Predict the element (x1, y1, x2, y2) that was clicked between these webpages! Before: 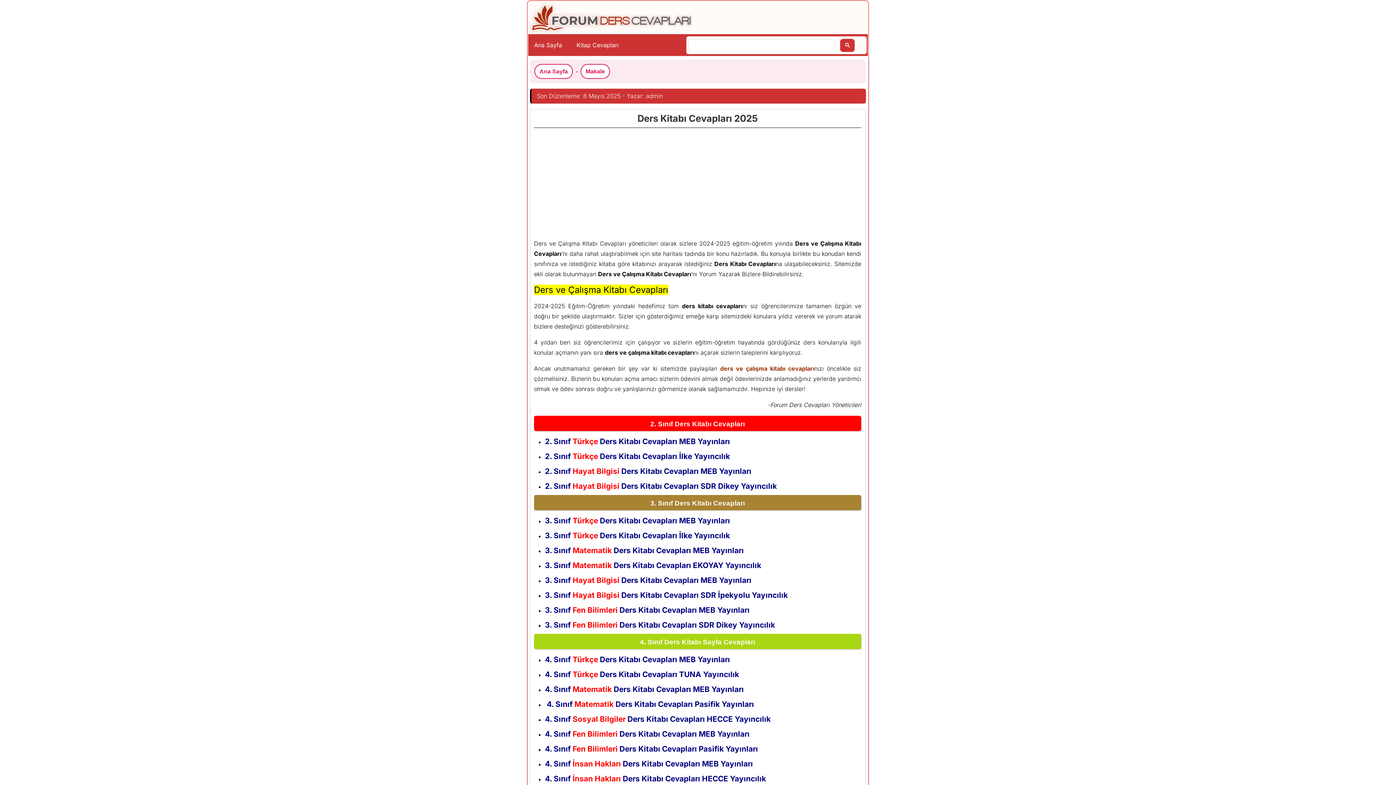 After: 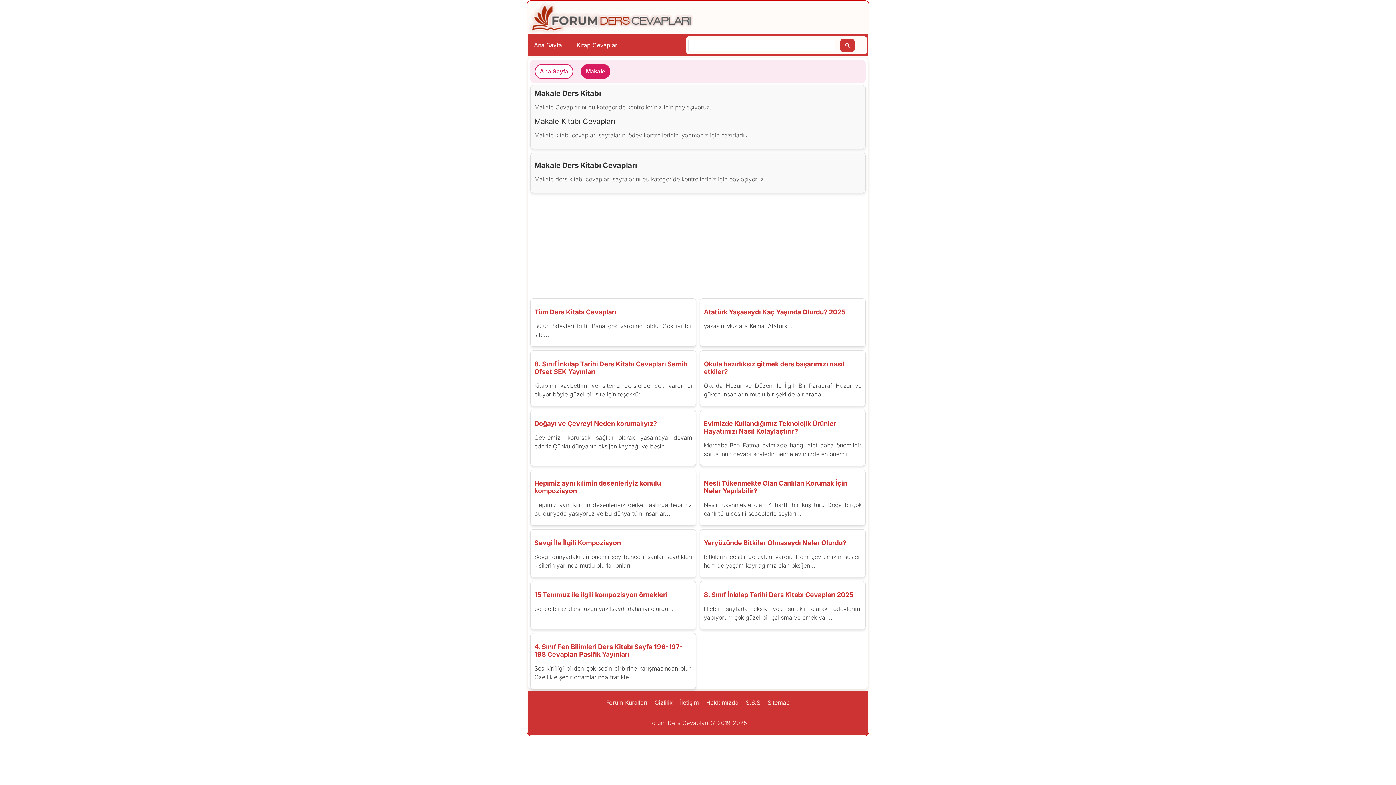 Action: label: Makale bbox: (580, 64, 610, 78)